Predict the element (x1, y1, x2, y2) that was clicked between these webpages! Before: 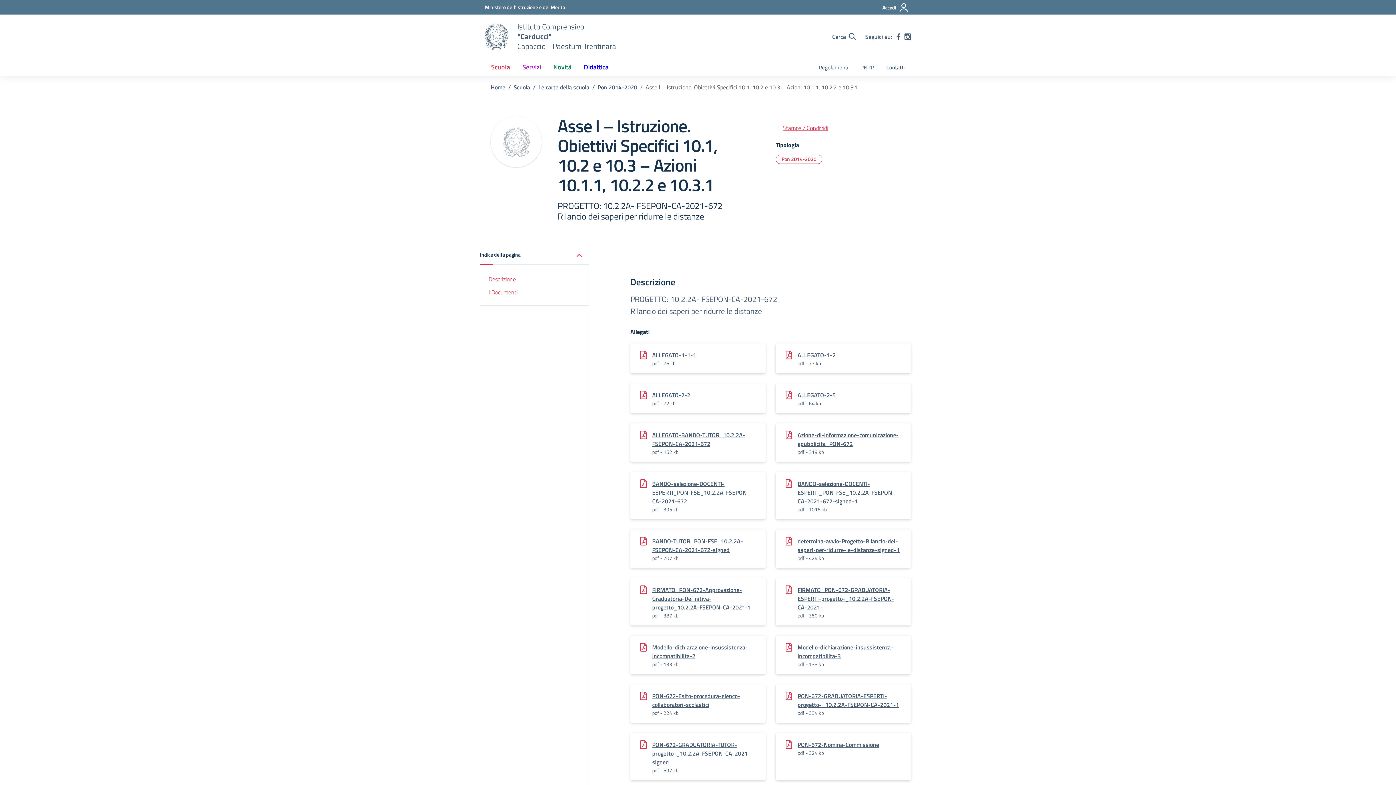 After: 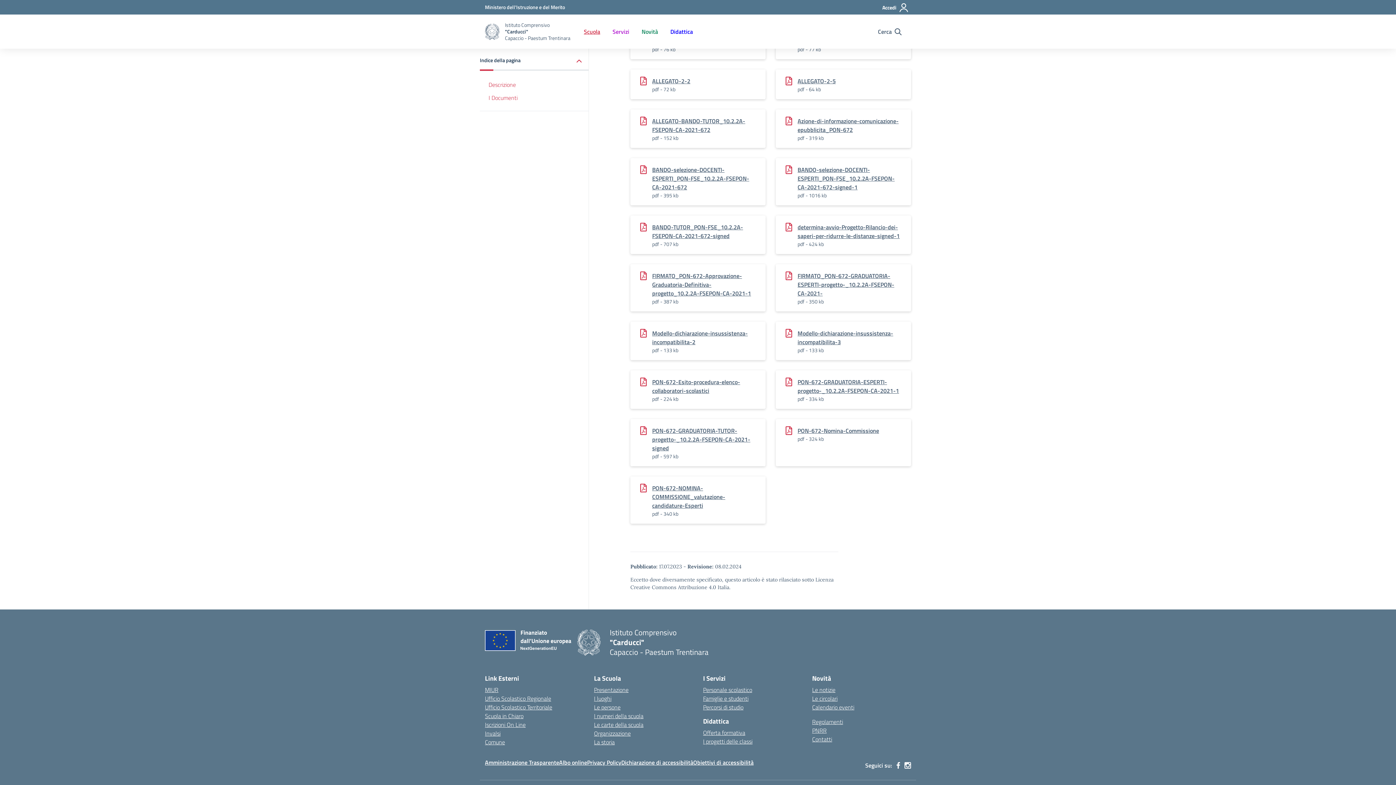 Action: label: I Documenti bbox: (480, 285, 589, 298)